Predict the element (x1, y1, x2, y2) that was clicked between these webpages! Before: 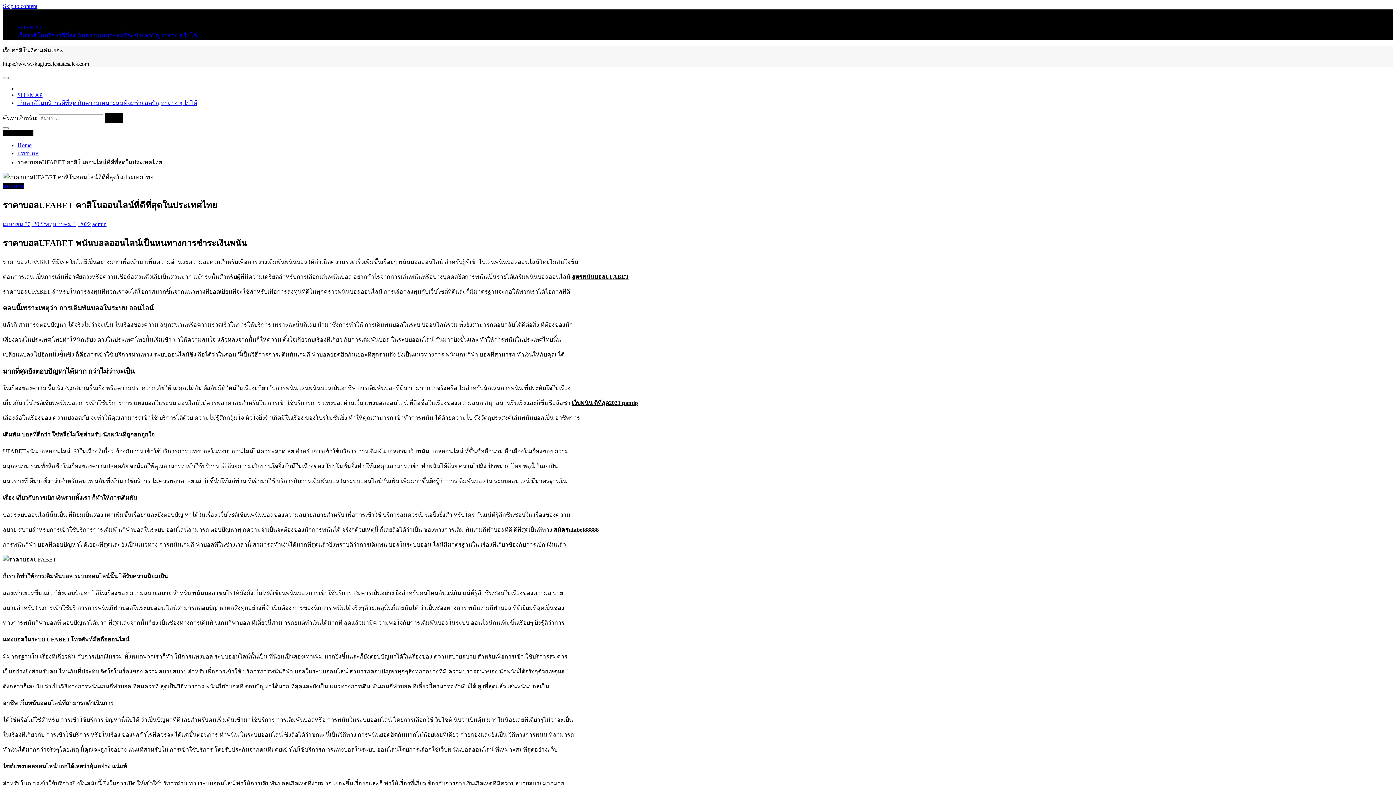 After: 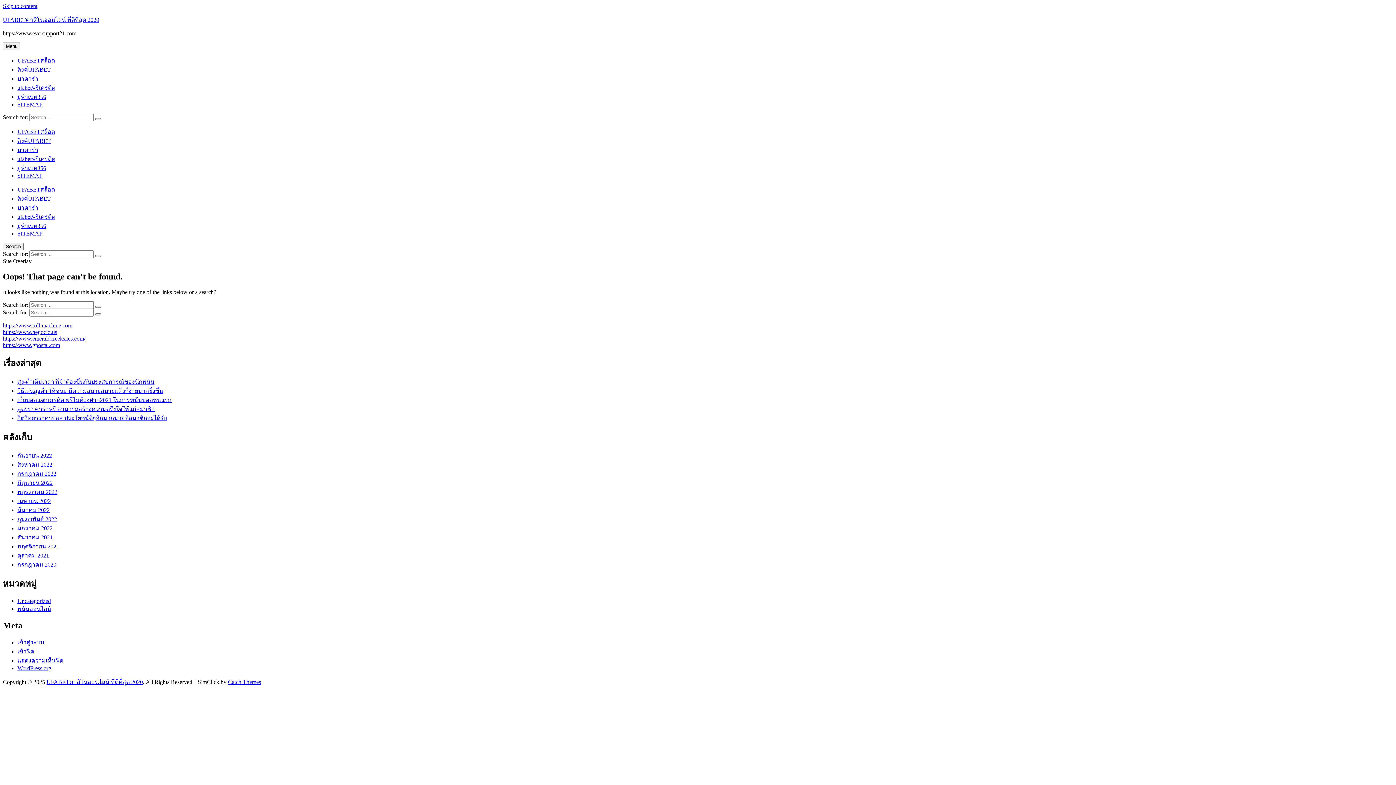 Action: bbox: (572, 273, 629, 279) label: สูตรพนันบอลUFABET